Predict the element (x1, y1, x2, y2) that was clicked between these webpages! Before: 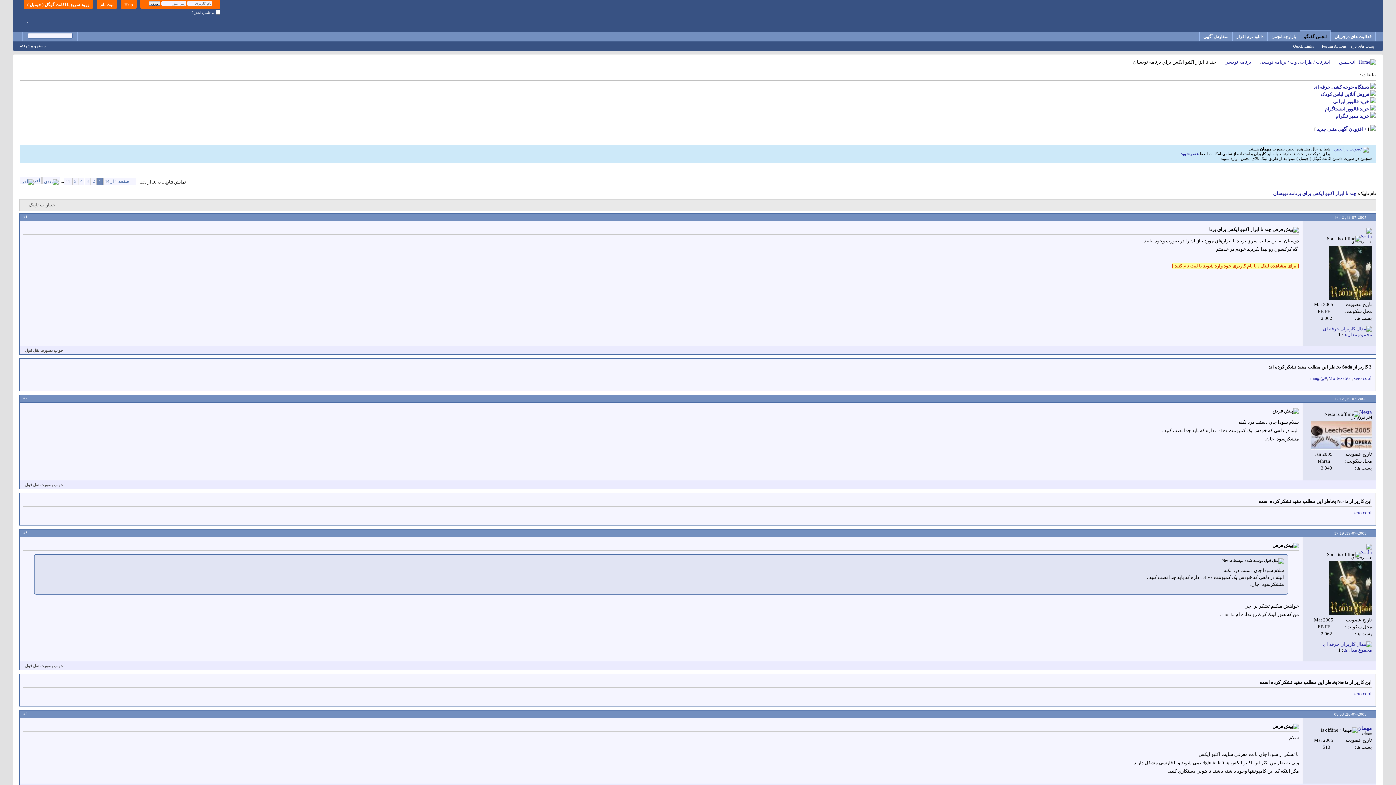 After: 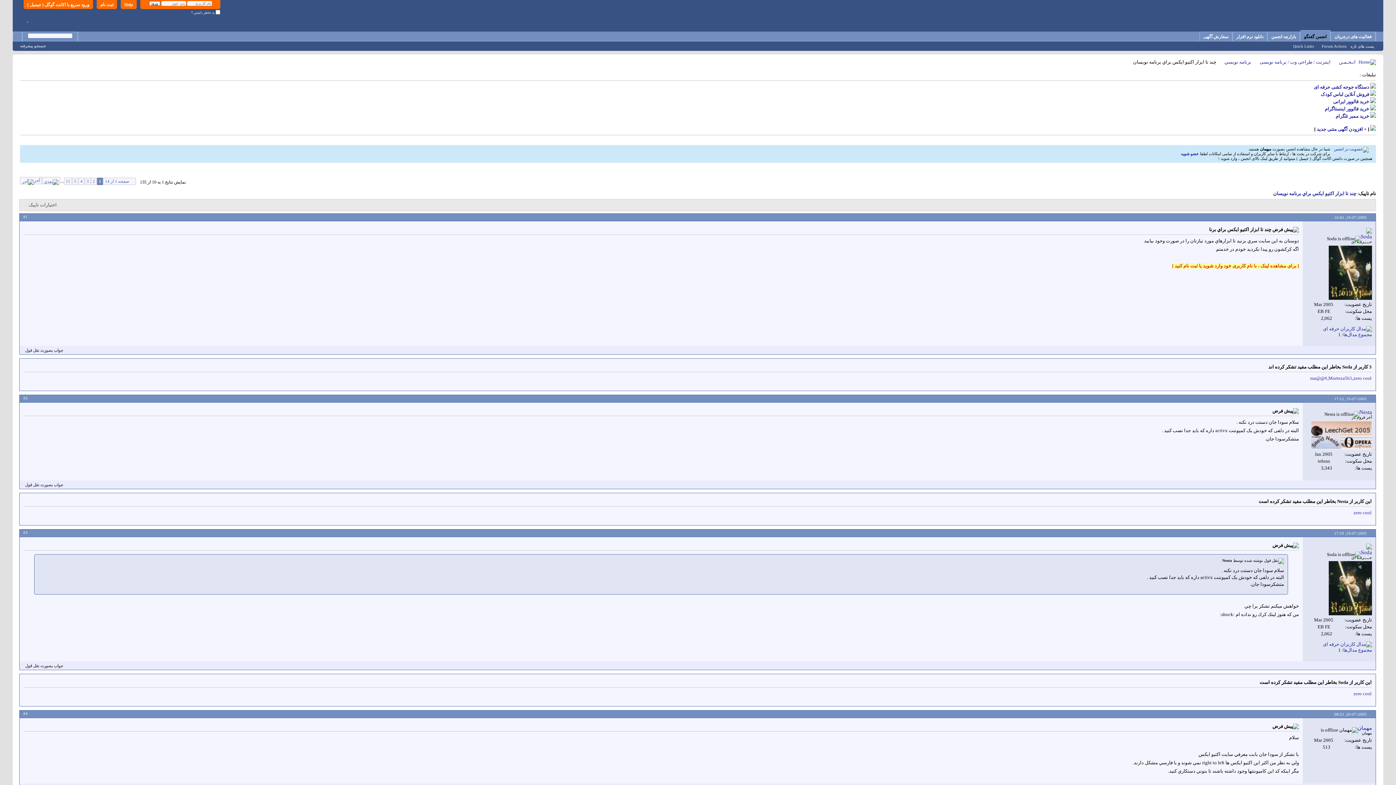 Action: label: چند تا ابزار اكتيو ايكس براي برنامه نويسان bbox: (1273, 190, 1356, 196)